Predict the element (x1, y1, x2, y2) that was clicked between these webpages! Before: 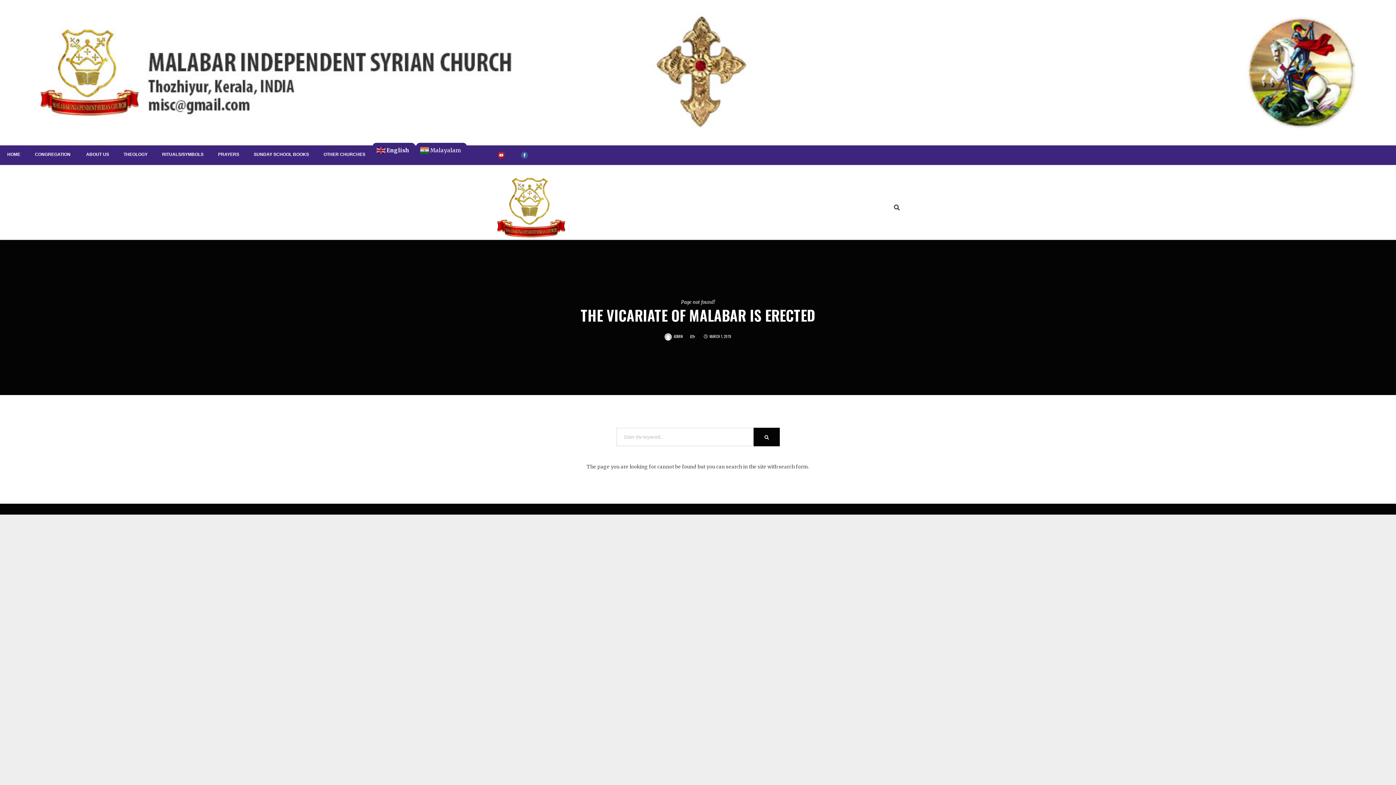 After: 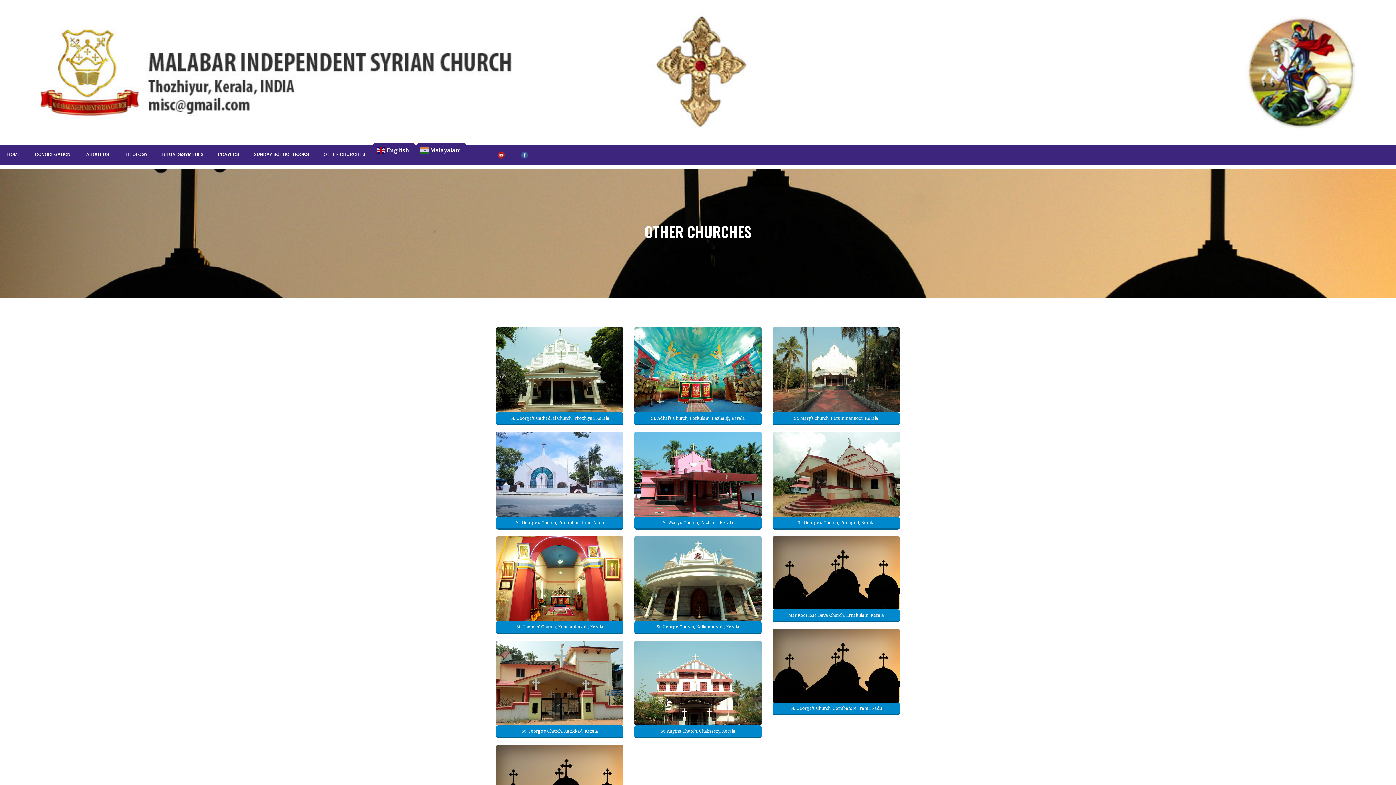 Action: bbox: (320, 147, 369, 162) label: OTHER CHURCHES